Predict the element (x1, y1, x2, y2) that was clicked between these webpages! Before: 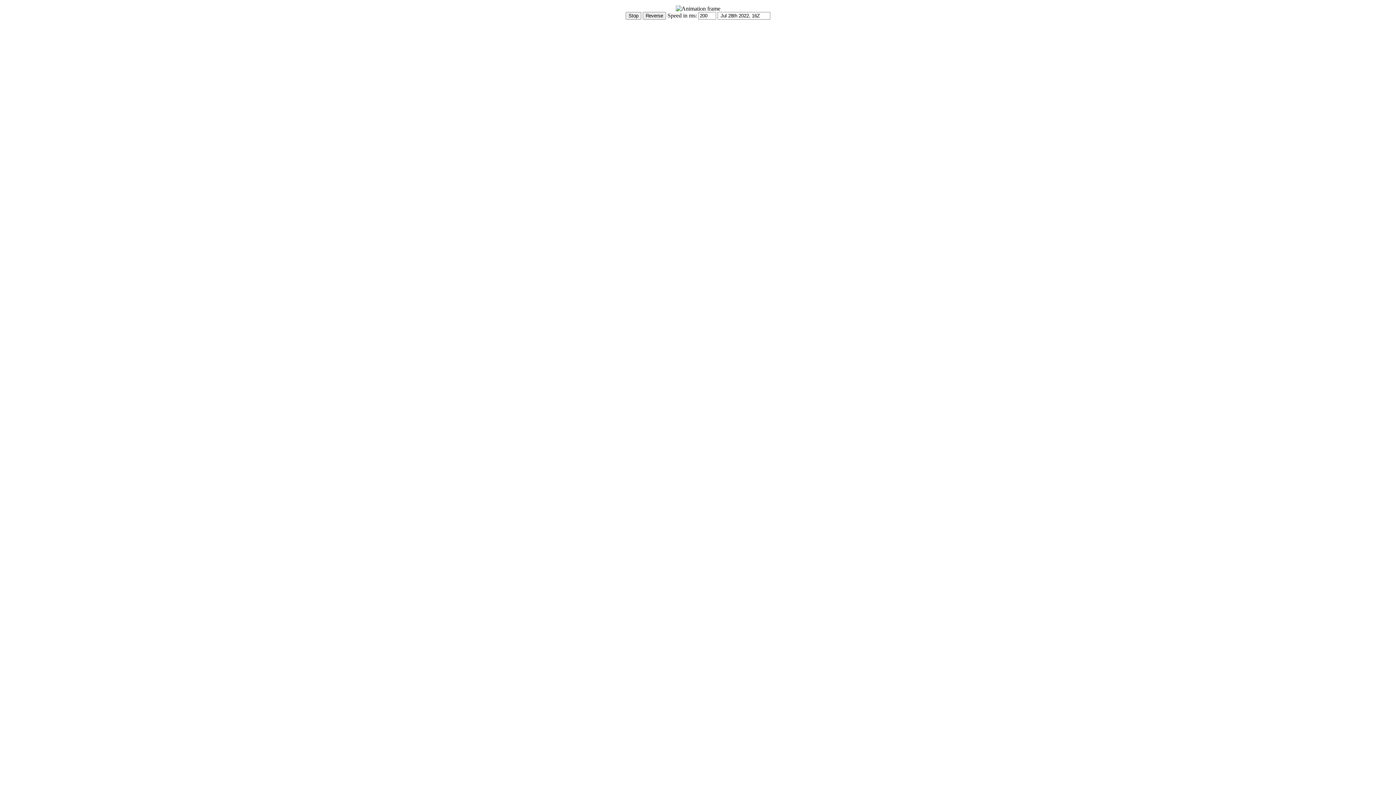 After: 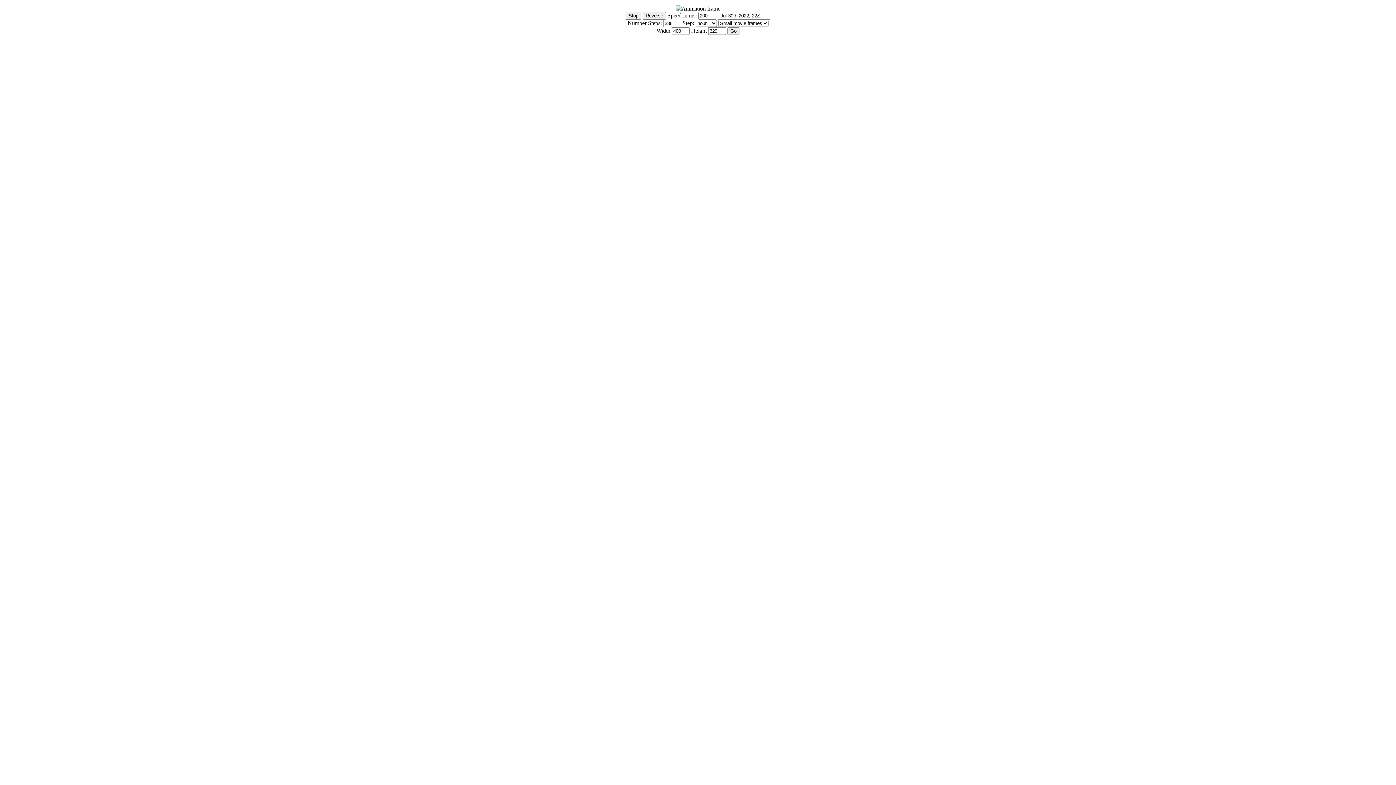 Action: label: Show Controls bbox: (2, 20, 37, 26)